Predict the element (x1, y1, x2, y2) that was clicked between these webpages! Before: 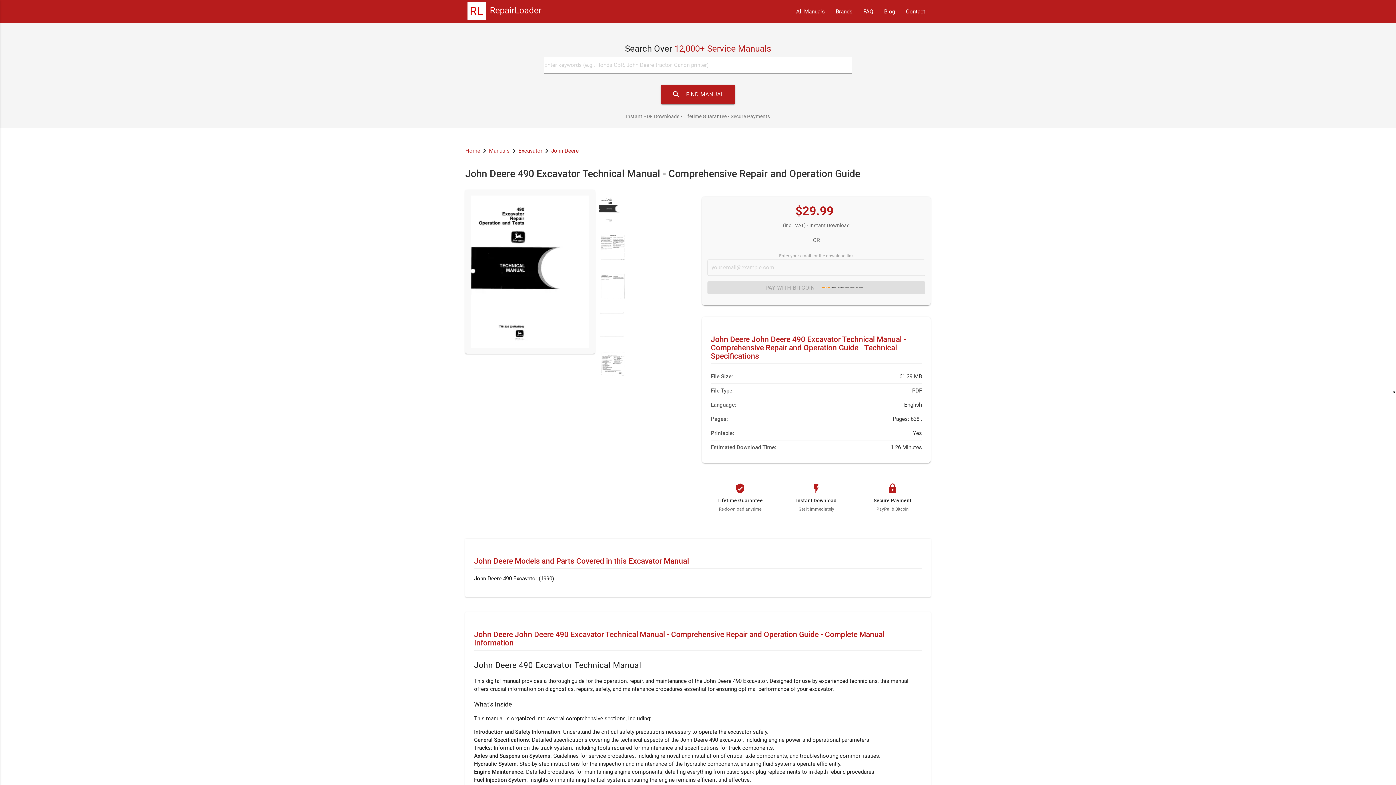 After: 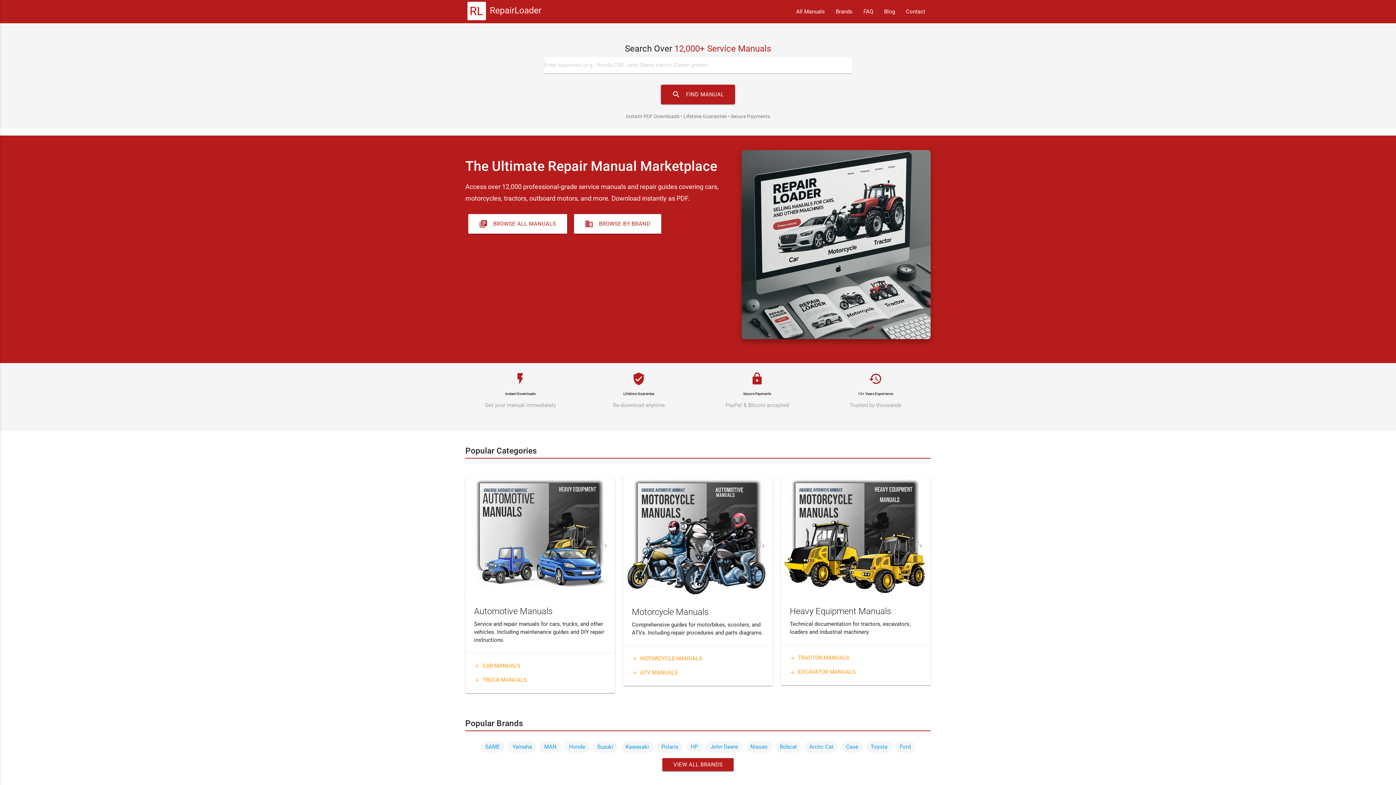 Action: bbox: (465, 139, 480, 162) label: Home